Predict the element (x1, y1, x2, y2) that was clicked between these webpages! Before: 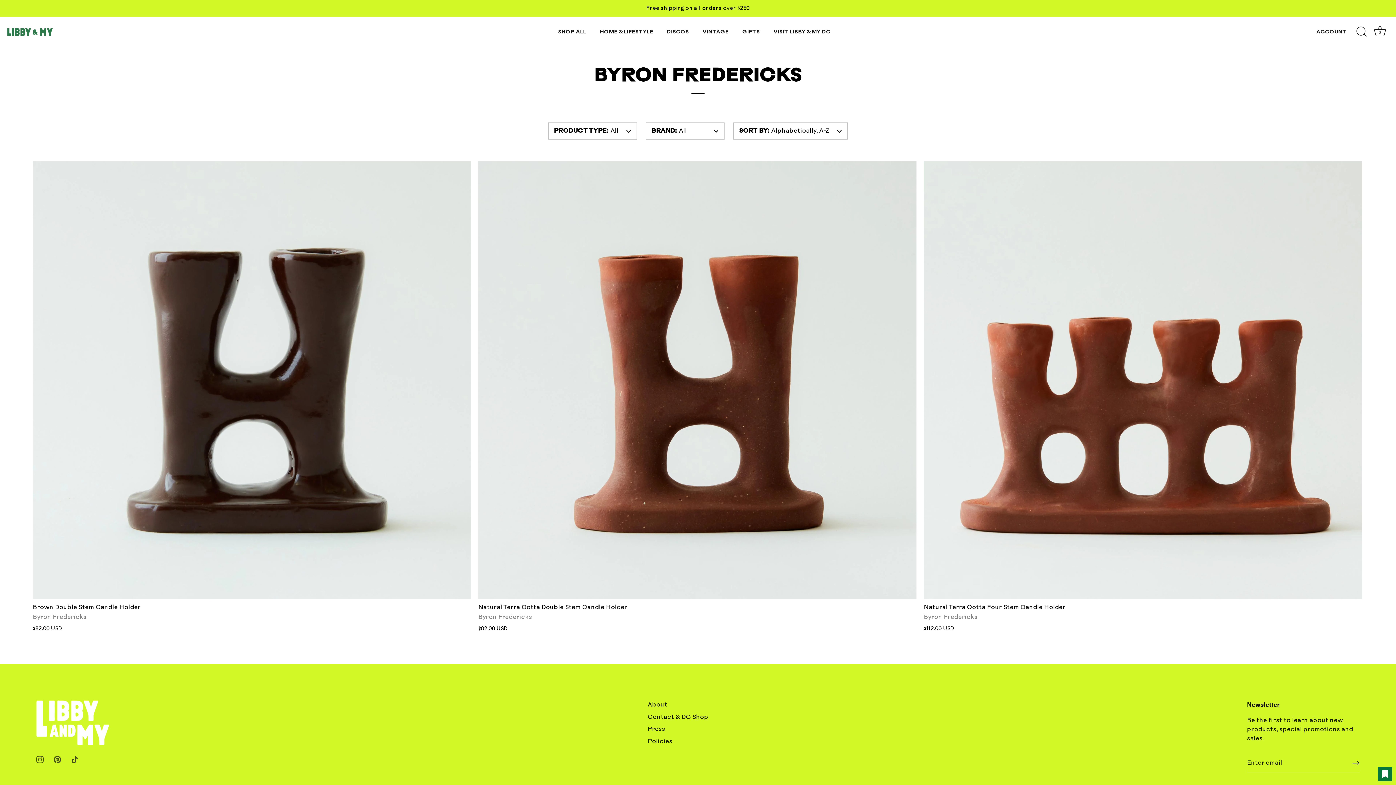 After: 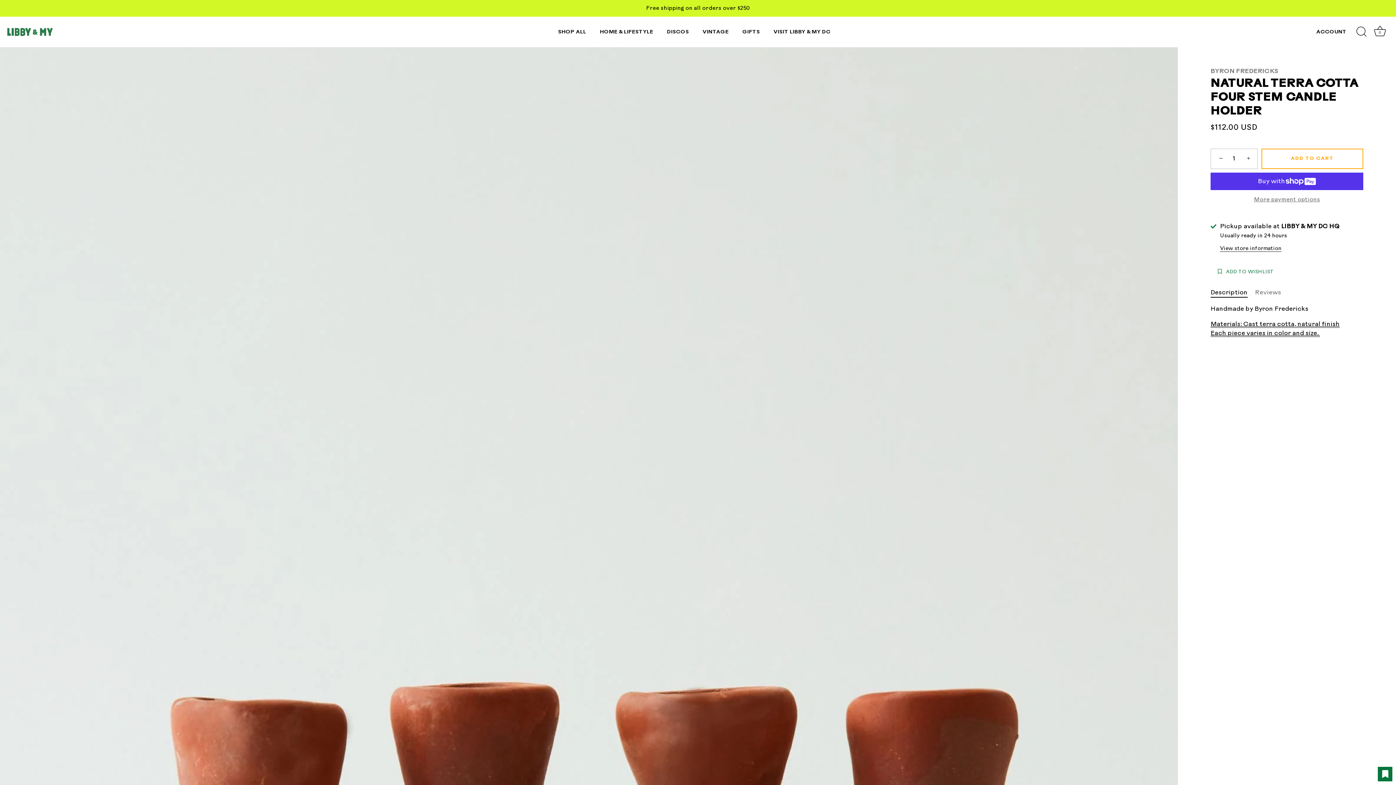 Action: label: Natural Terra Cotta Four Stem Candle Holder bbox: (923, 161, 1362, 599)